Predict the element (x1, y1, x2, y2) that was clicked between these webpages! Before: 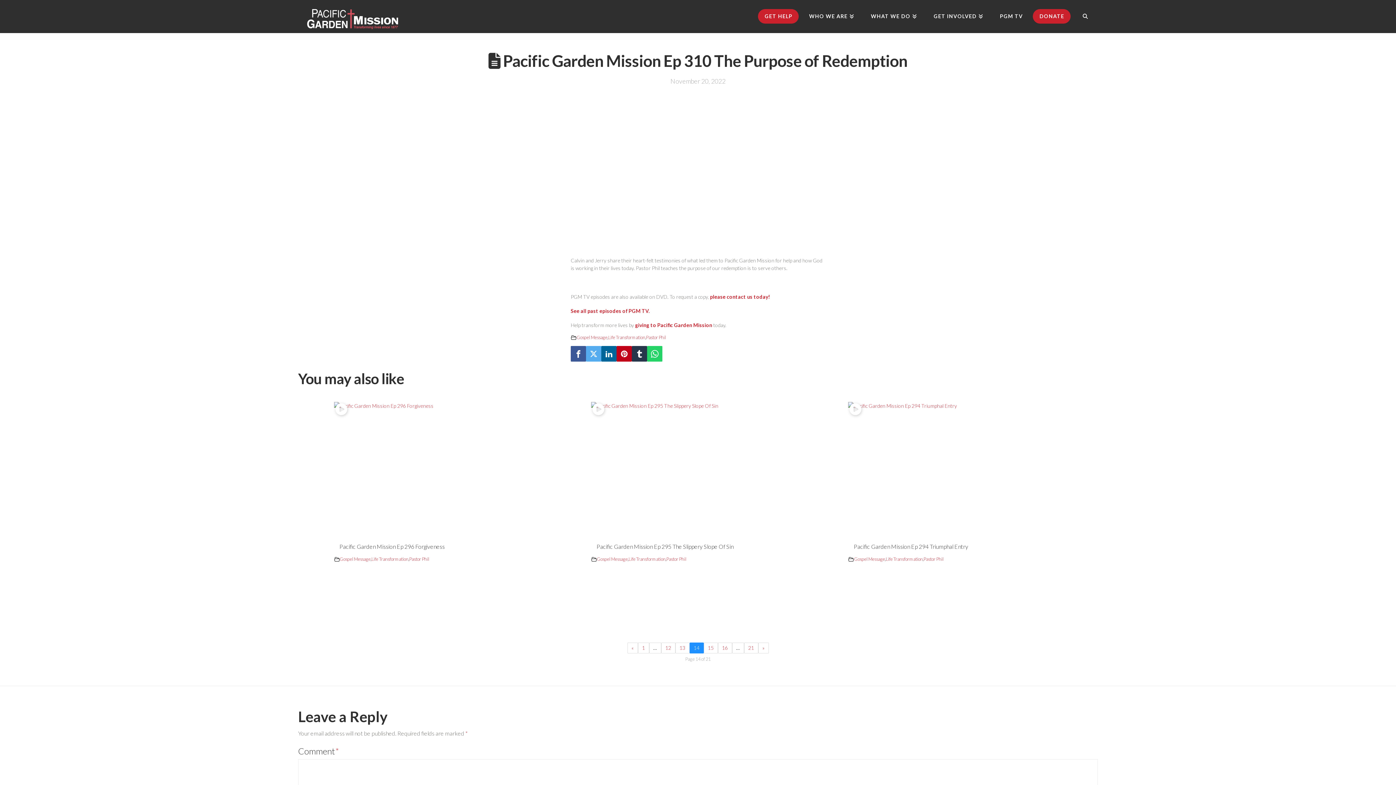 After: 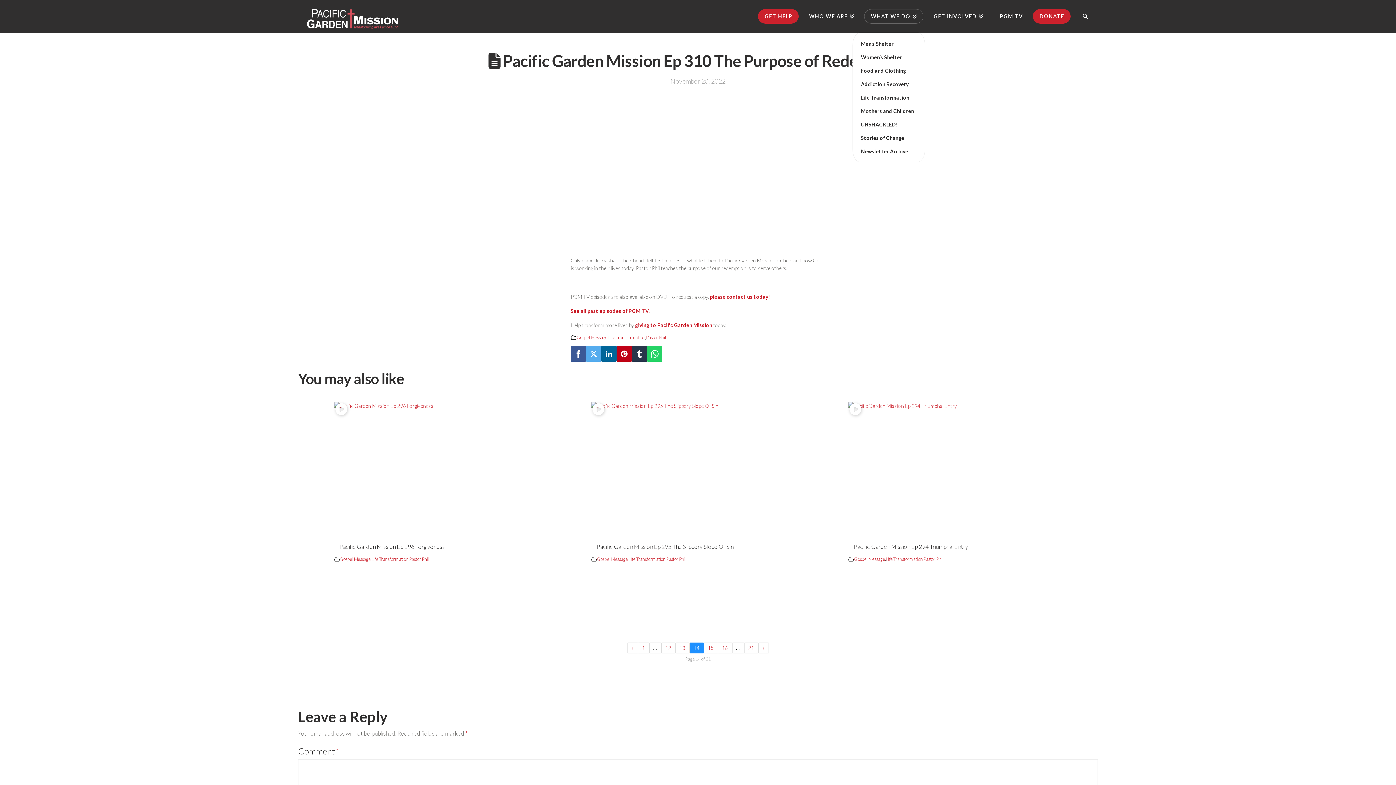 Action: bbox: (862, 0, 925, 32) label: WHAT WE DO